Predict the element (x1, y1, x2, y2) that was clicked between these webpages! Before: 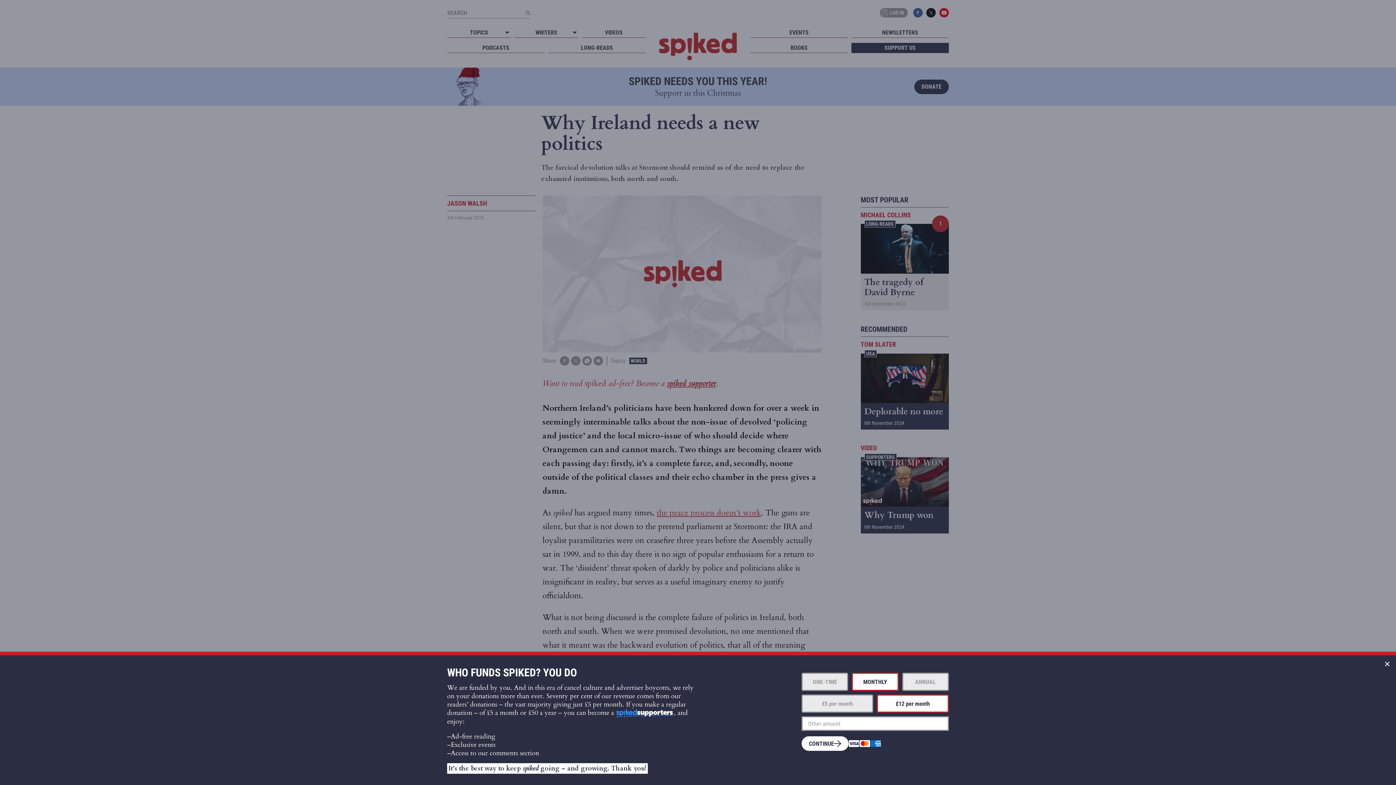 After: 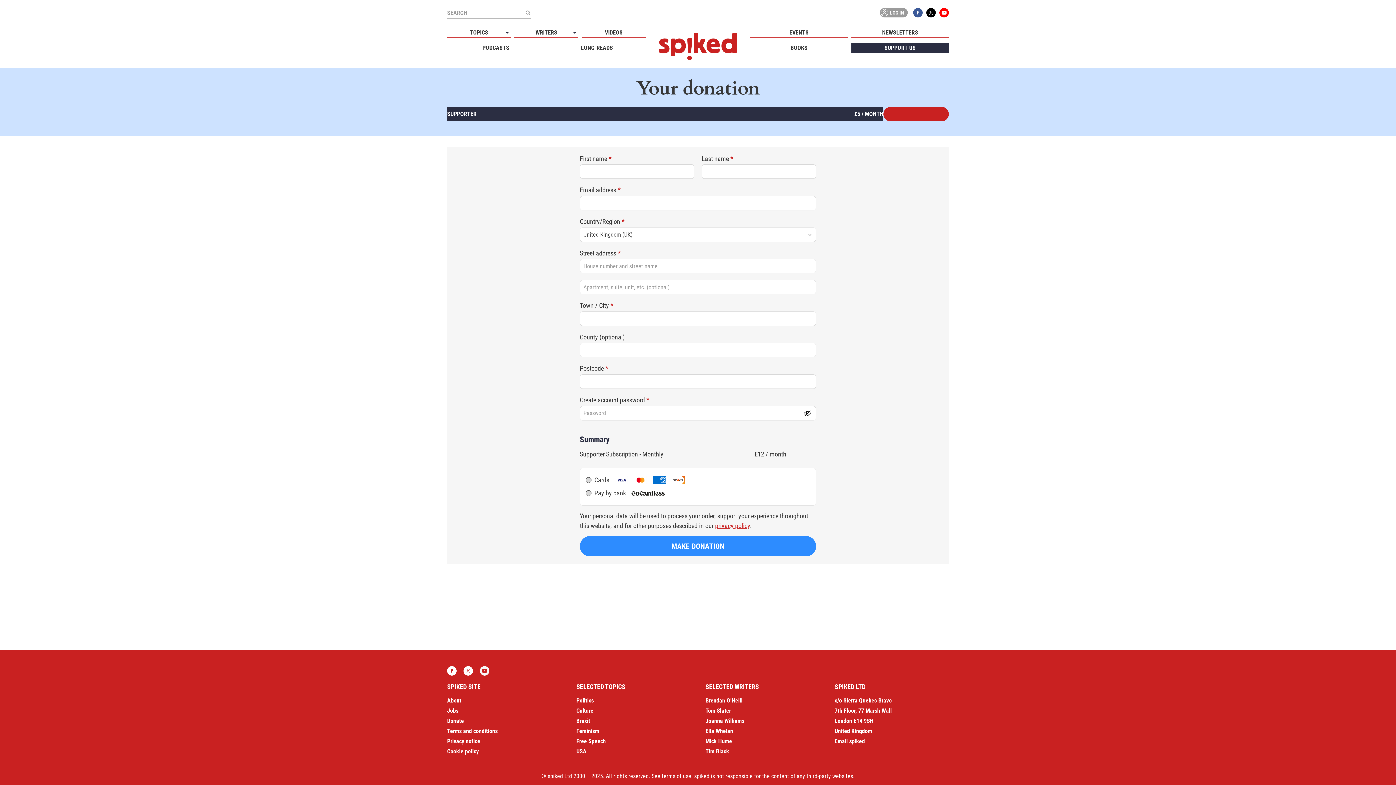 Action: label: CONTINUE bbox: (801, 736, 848, 751)